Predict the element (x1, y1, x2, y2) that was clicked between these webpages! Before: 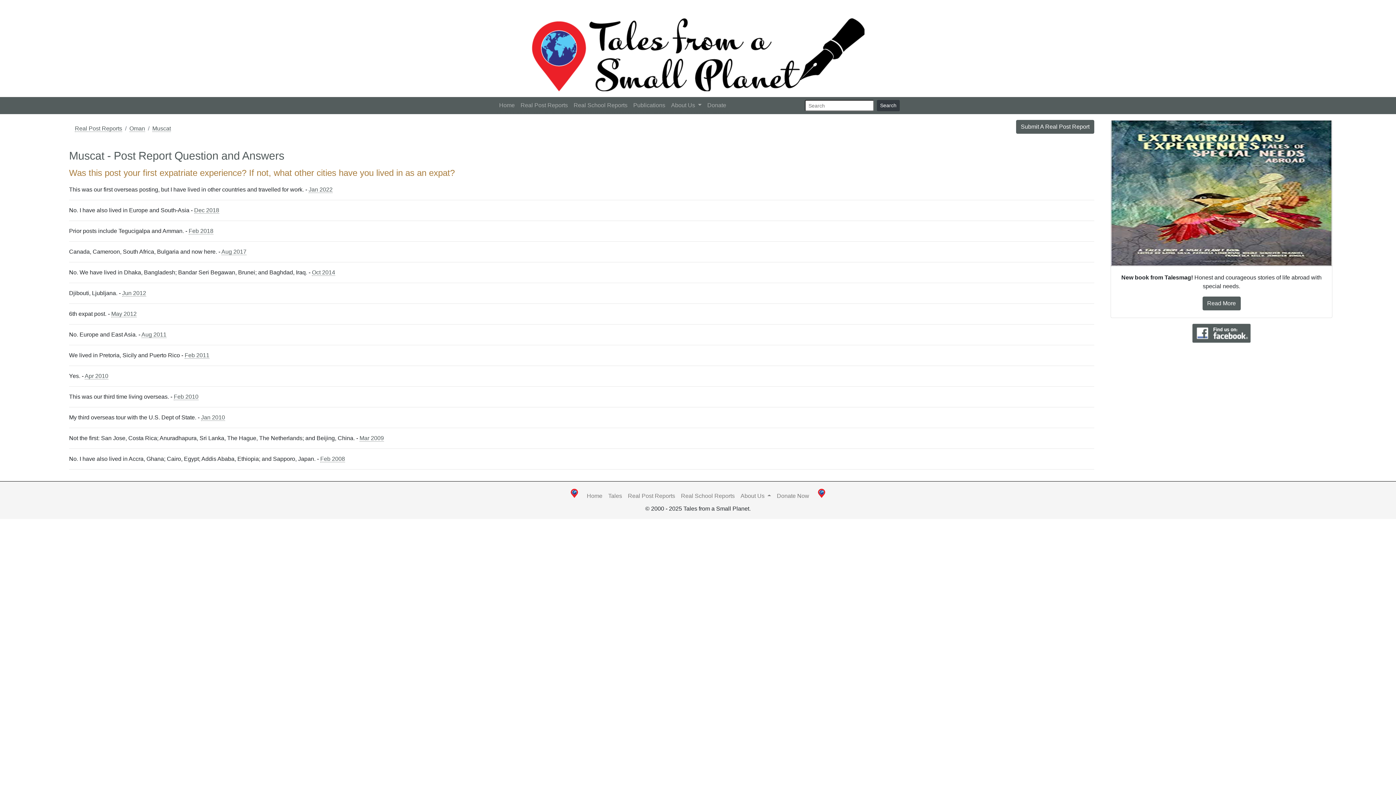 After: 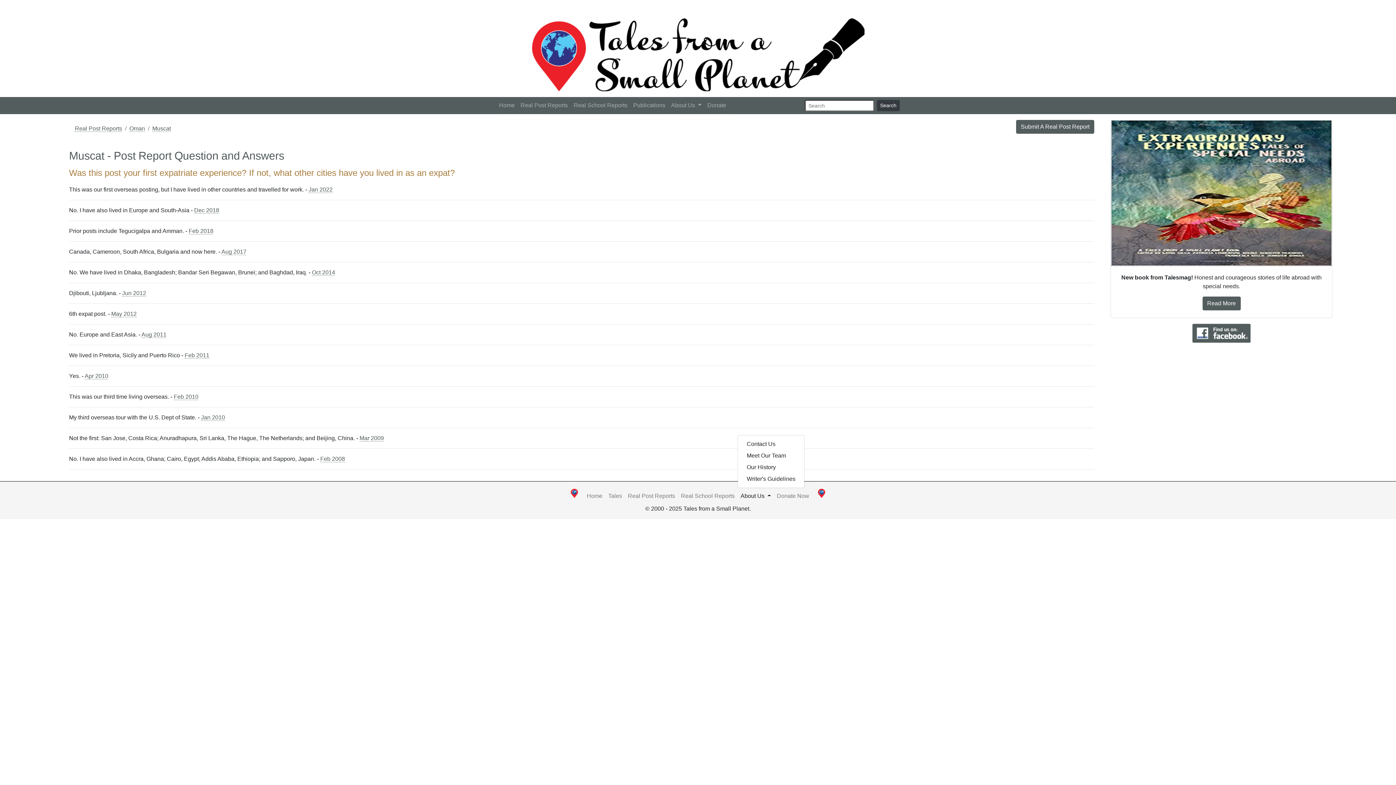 Action: label: About Us  bbox: (737, 488, 774, 503)